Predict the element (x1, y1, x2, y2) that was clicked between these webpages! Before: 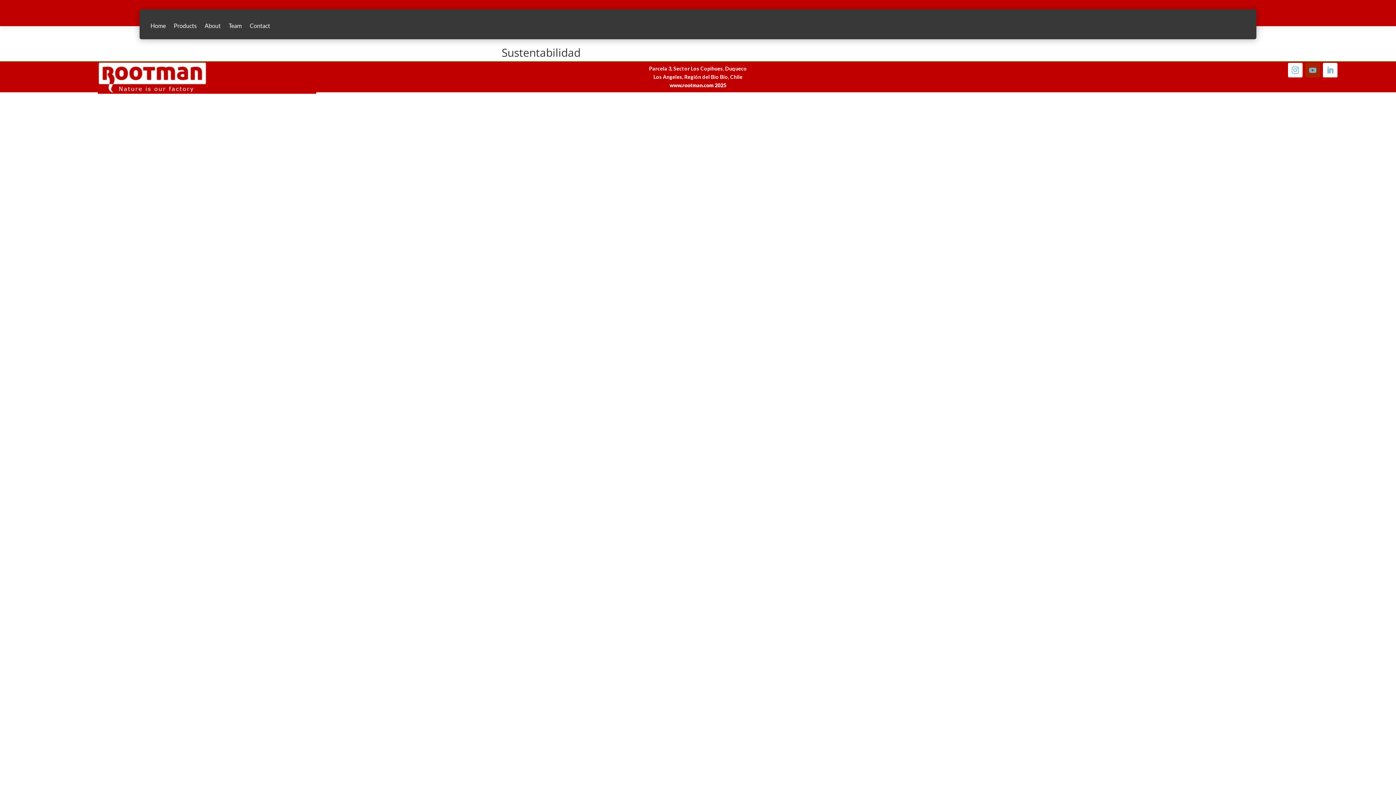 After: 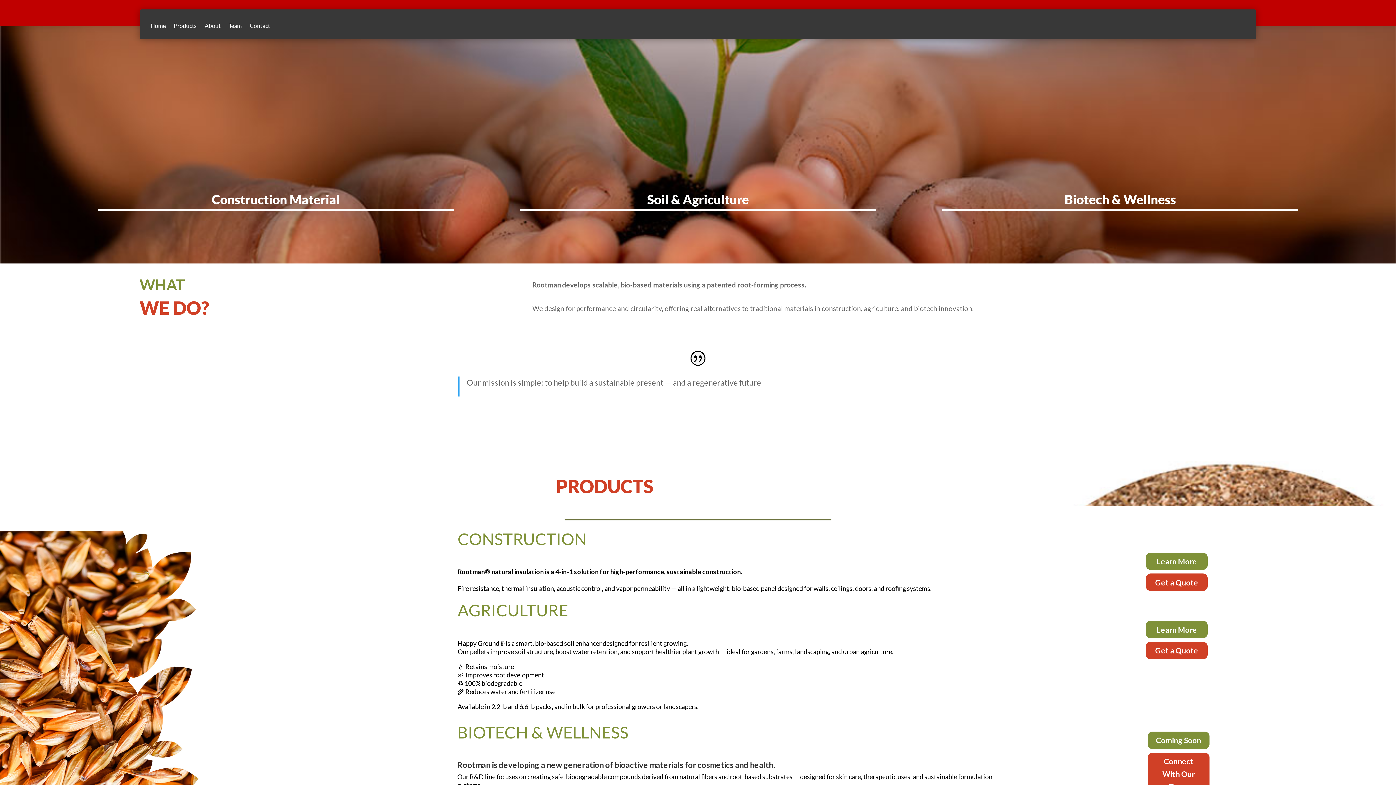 Action: label: Products bbox: (173, 12, 196, 39)